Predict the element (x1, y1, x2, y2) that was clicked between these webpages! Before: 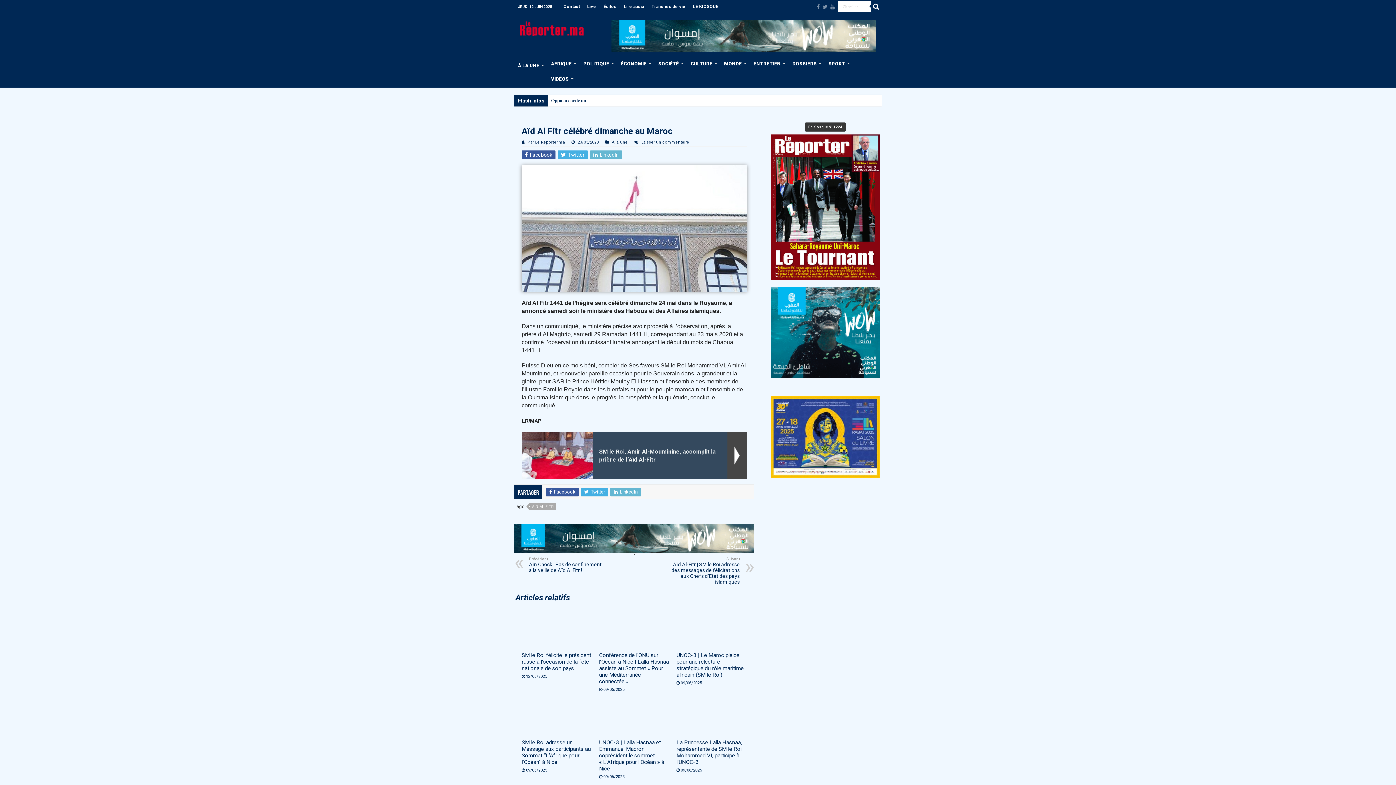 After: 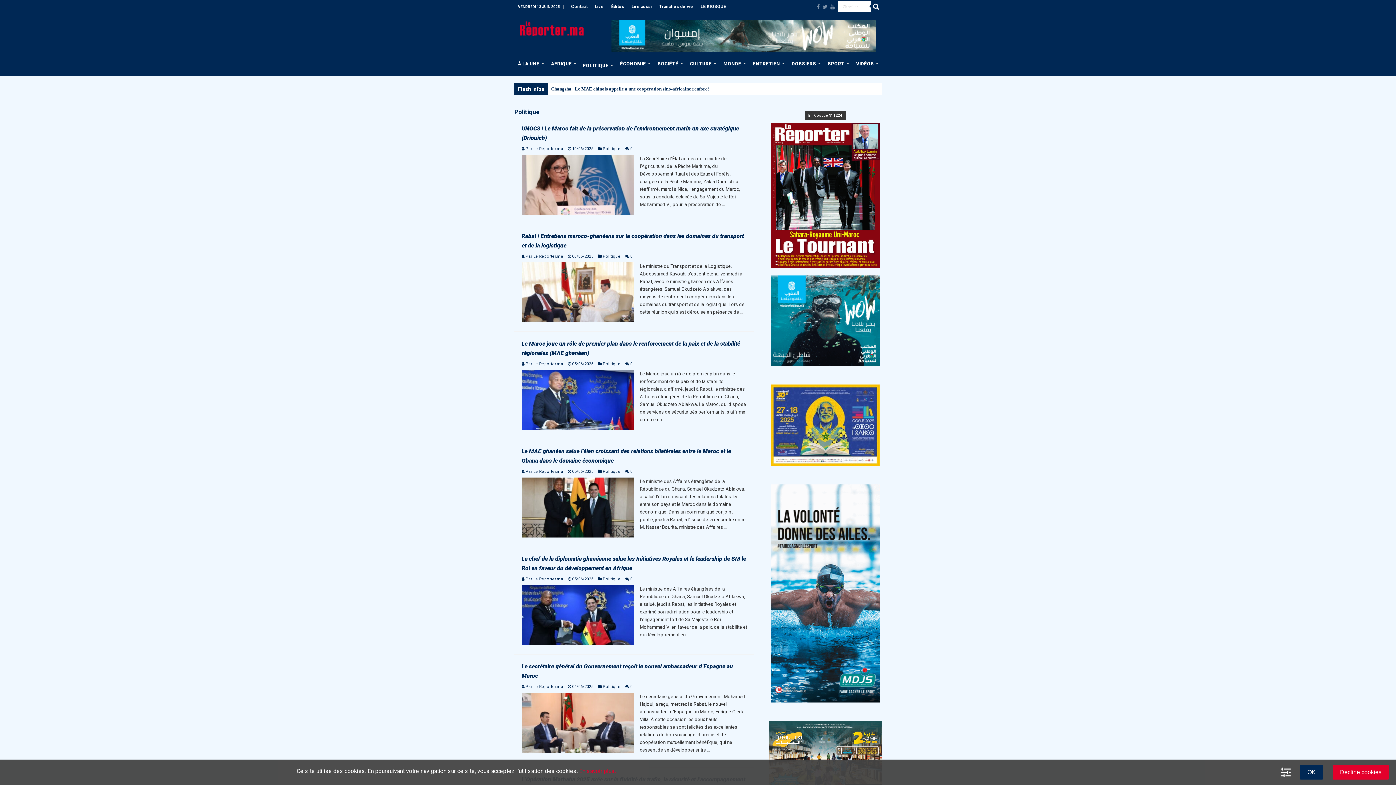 Action: label: POLITIQUE bbox: (579, 55, 616, 70)